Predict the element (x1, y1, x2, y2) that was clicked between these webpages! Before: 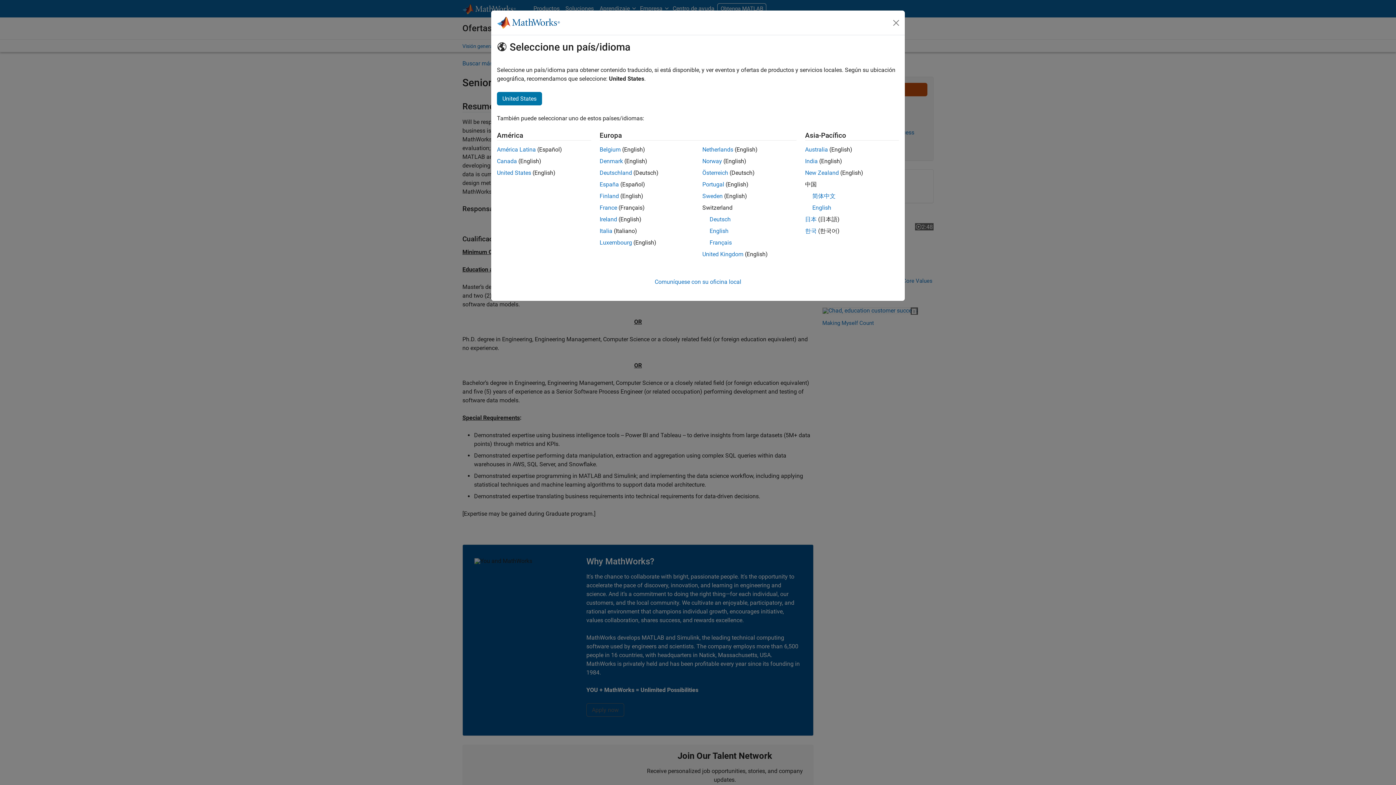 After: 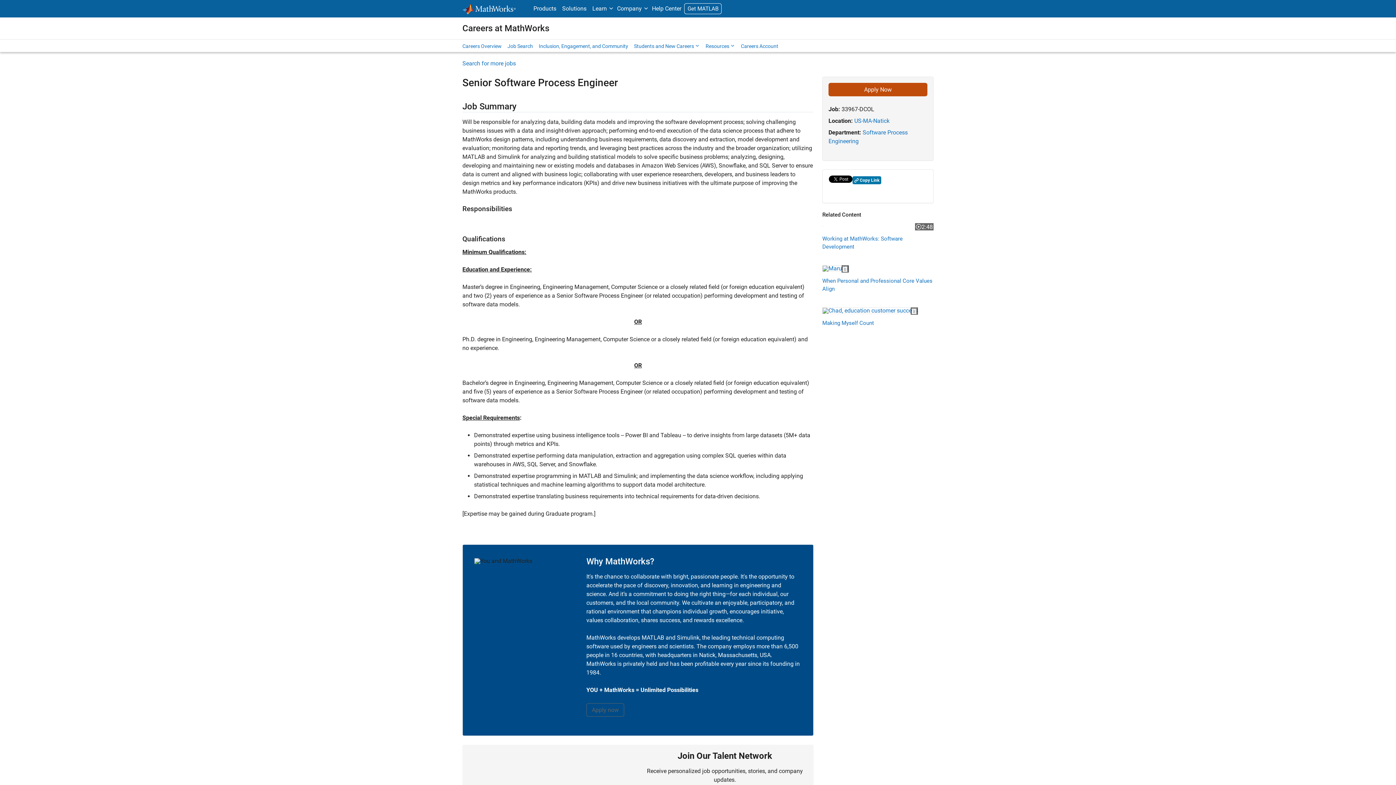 Action: label: Portugal bbox: (702, 181, 724, 188)